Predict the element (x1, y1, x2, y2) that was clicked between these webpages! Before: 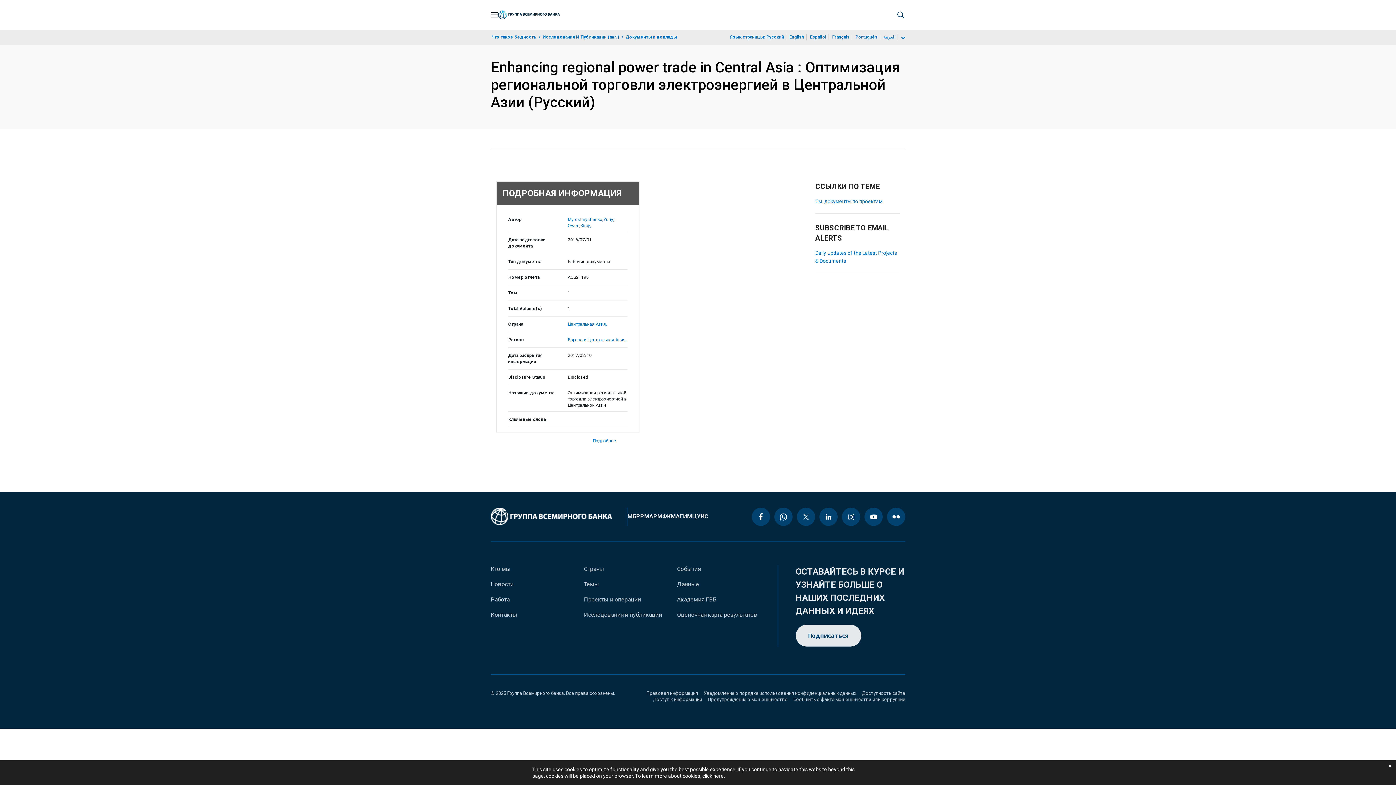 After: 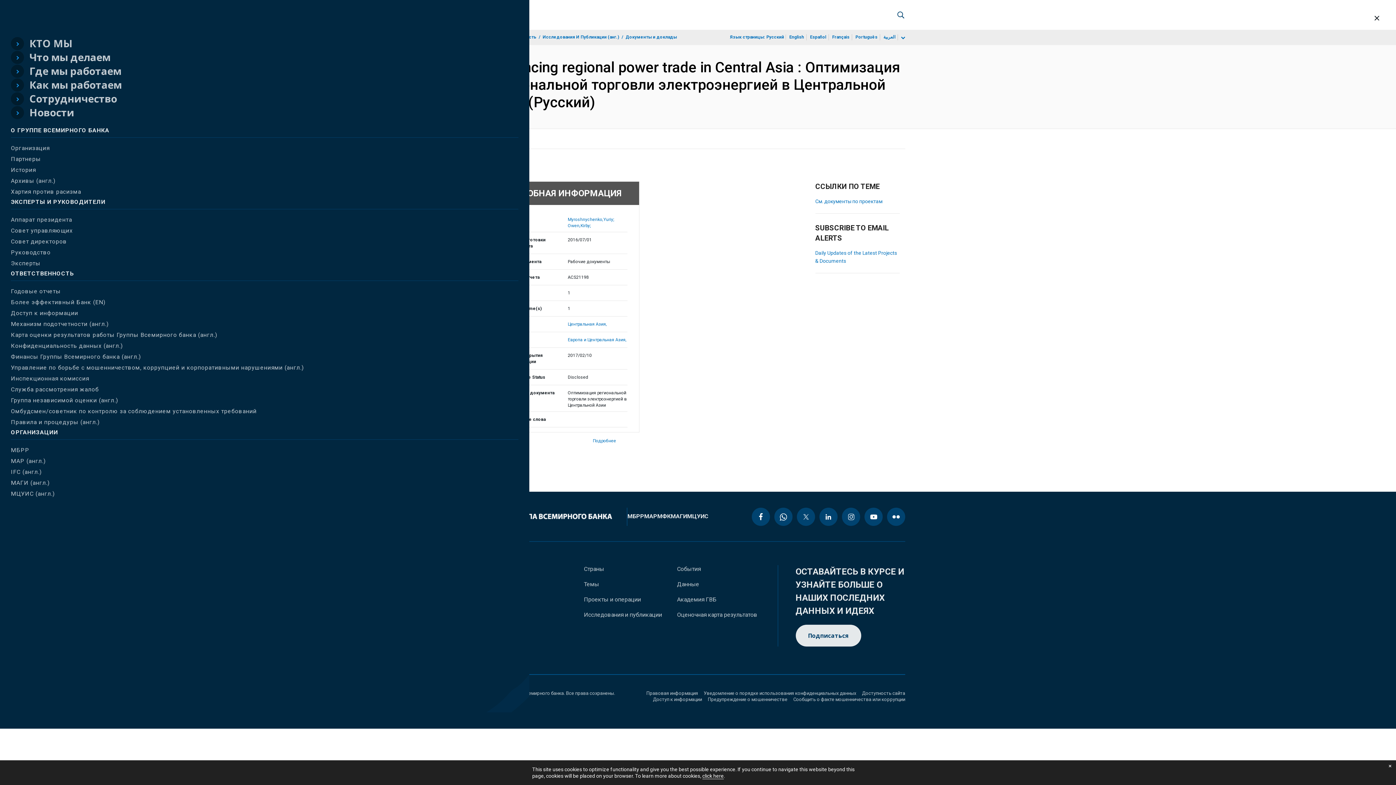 Action: label: Open navigation bbox: (490, 10, 498, 18)